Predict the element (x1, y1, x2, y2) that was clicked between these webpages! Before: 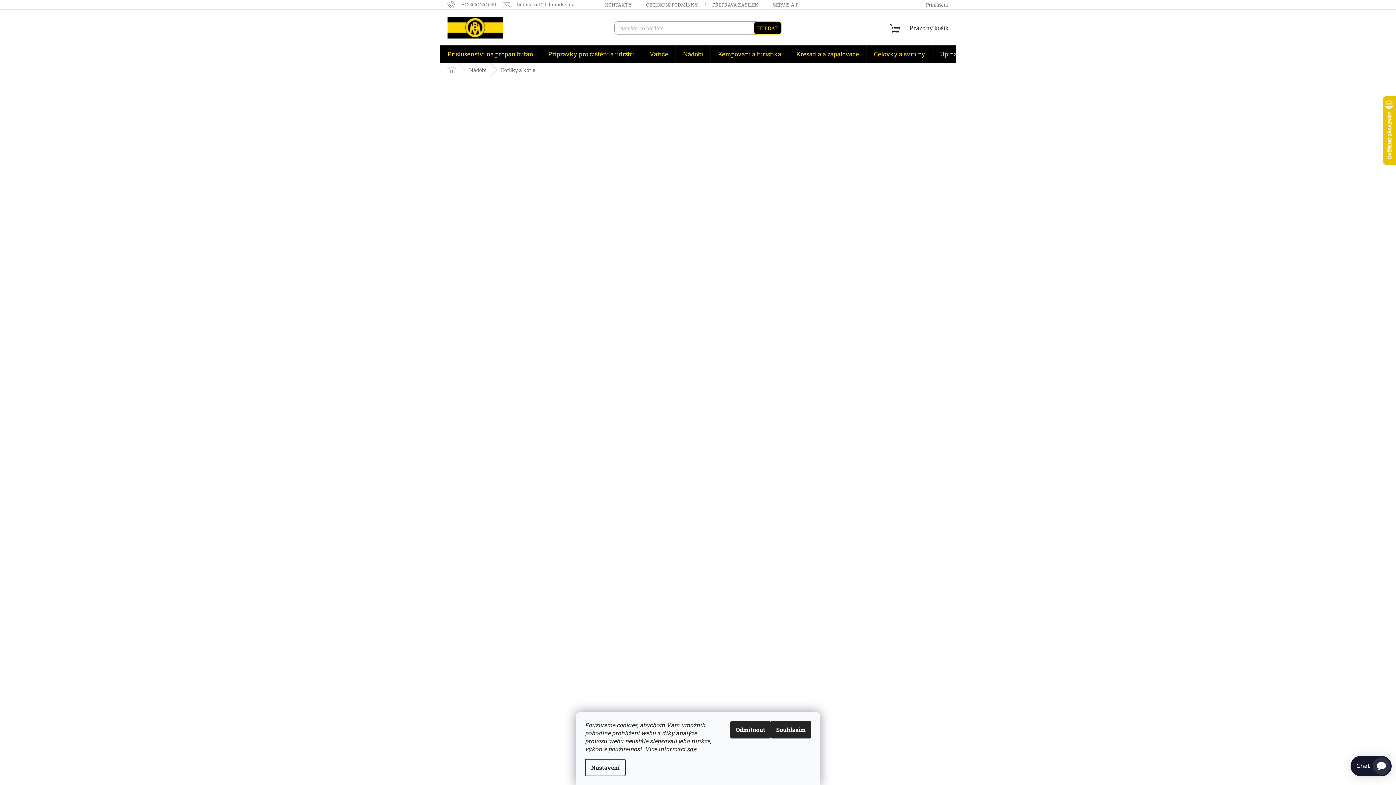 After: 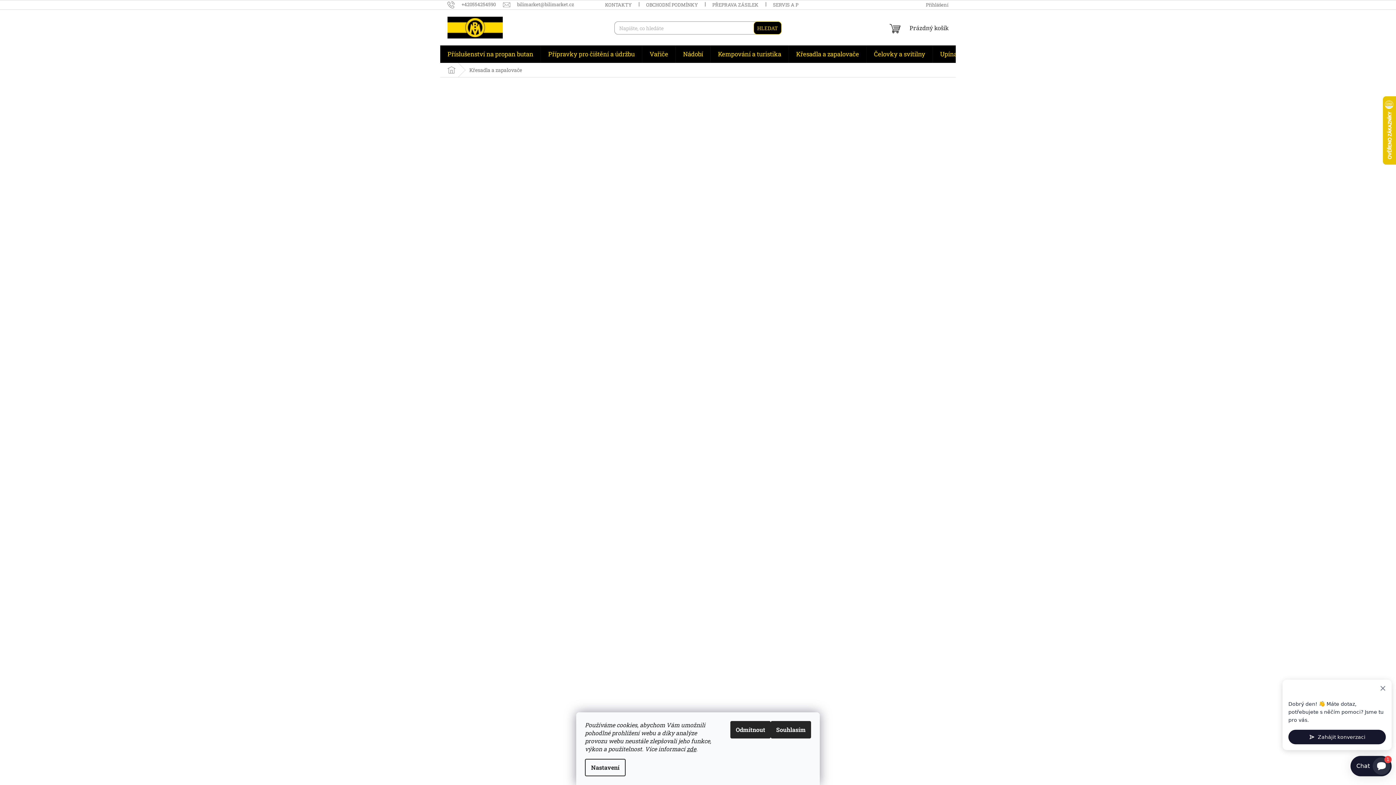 Action: label: Křesadla a zapalovače bbox: (789, 45, 866, 62)